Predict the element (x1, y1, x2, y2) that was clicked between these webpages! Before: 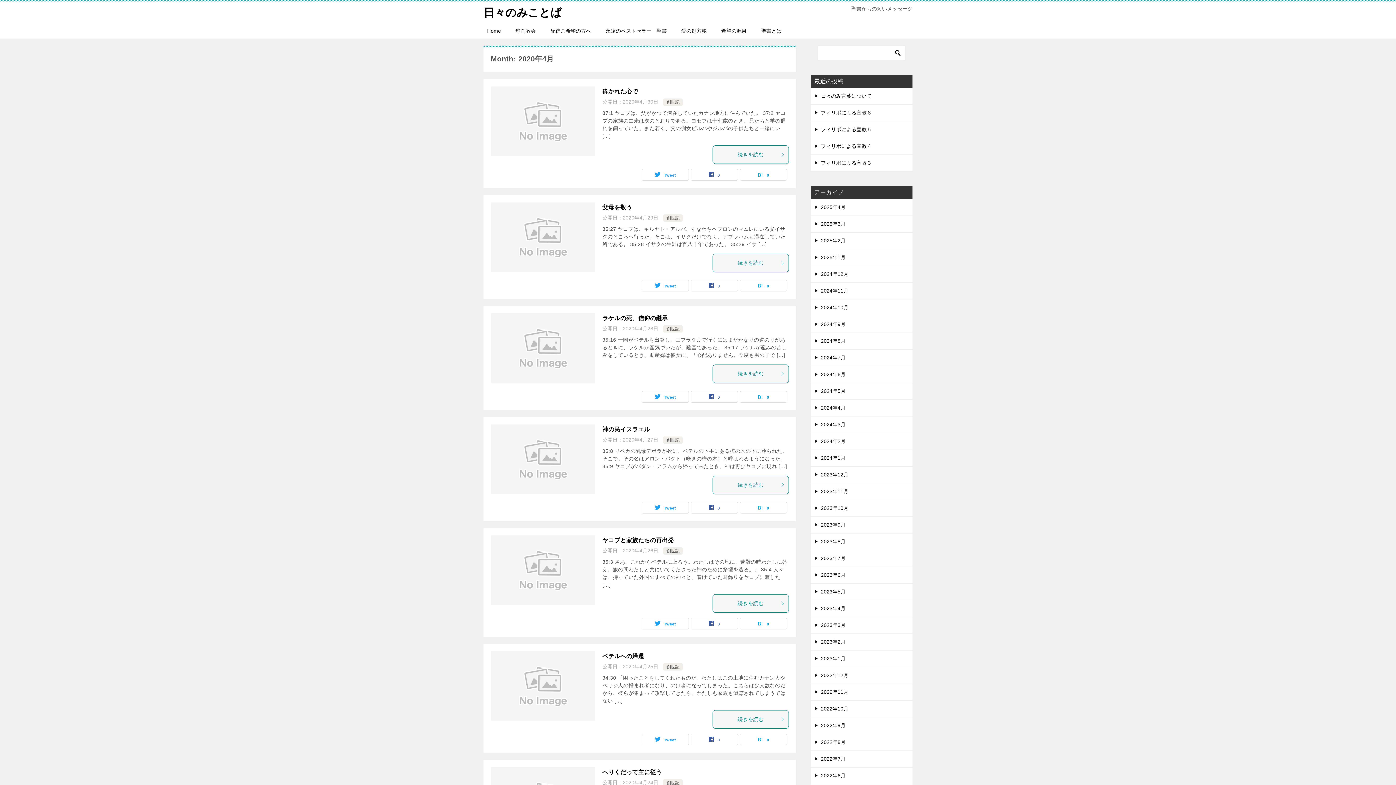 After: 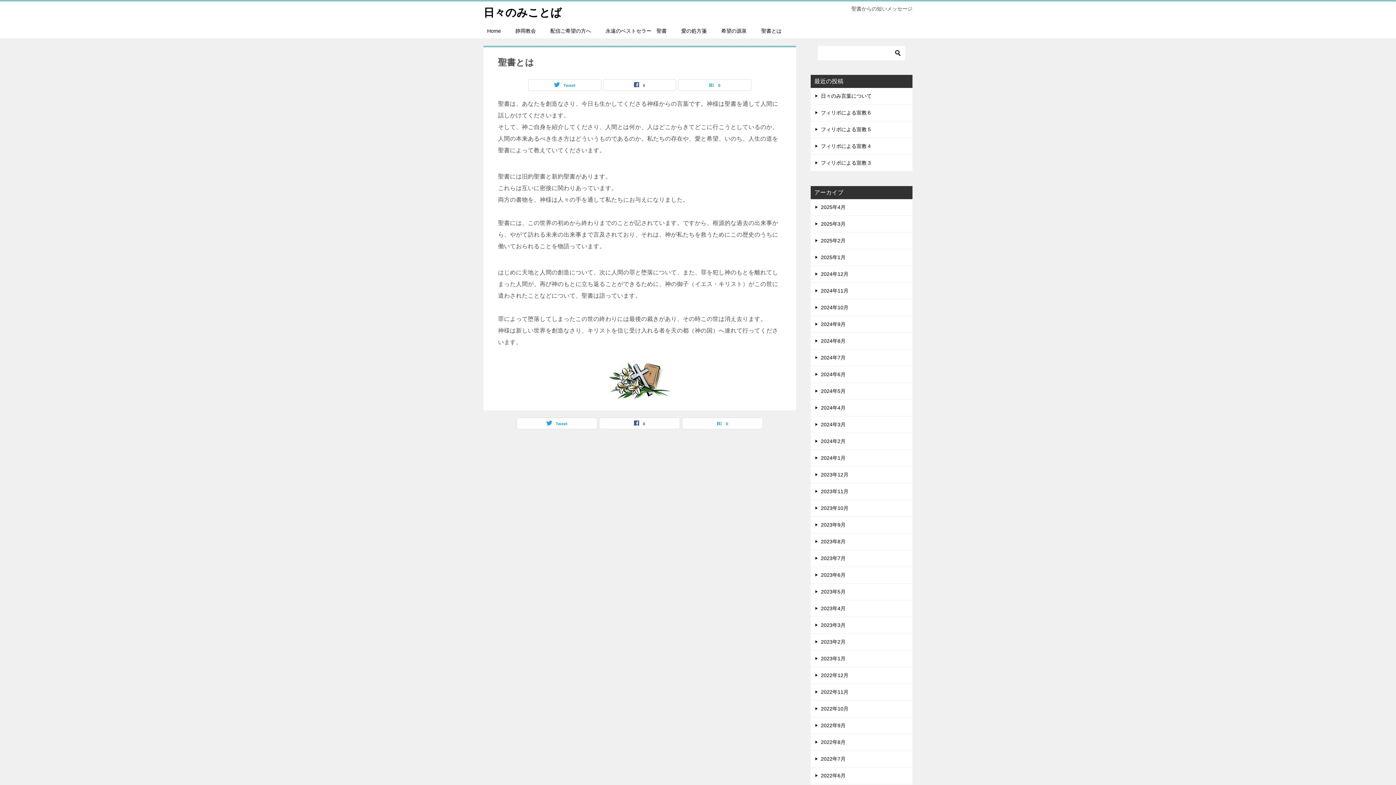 Action: bbox: (754, 23, 789, 38) label: 聖書とは